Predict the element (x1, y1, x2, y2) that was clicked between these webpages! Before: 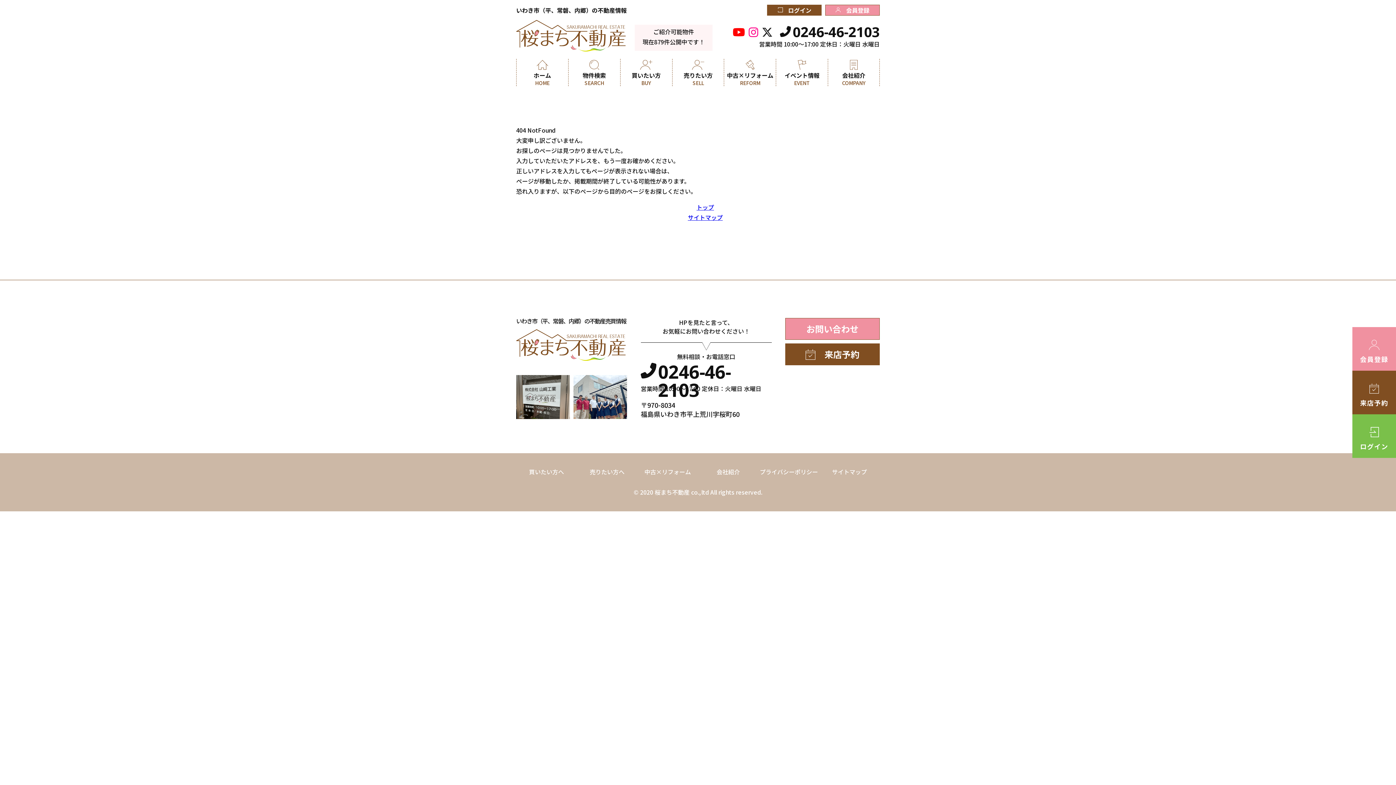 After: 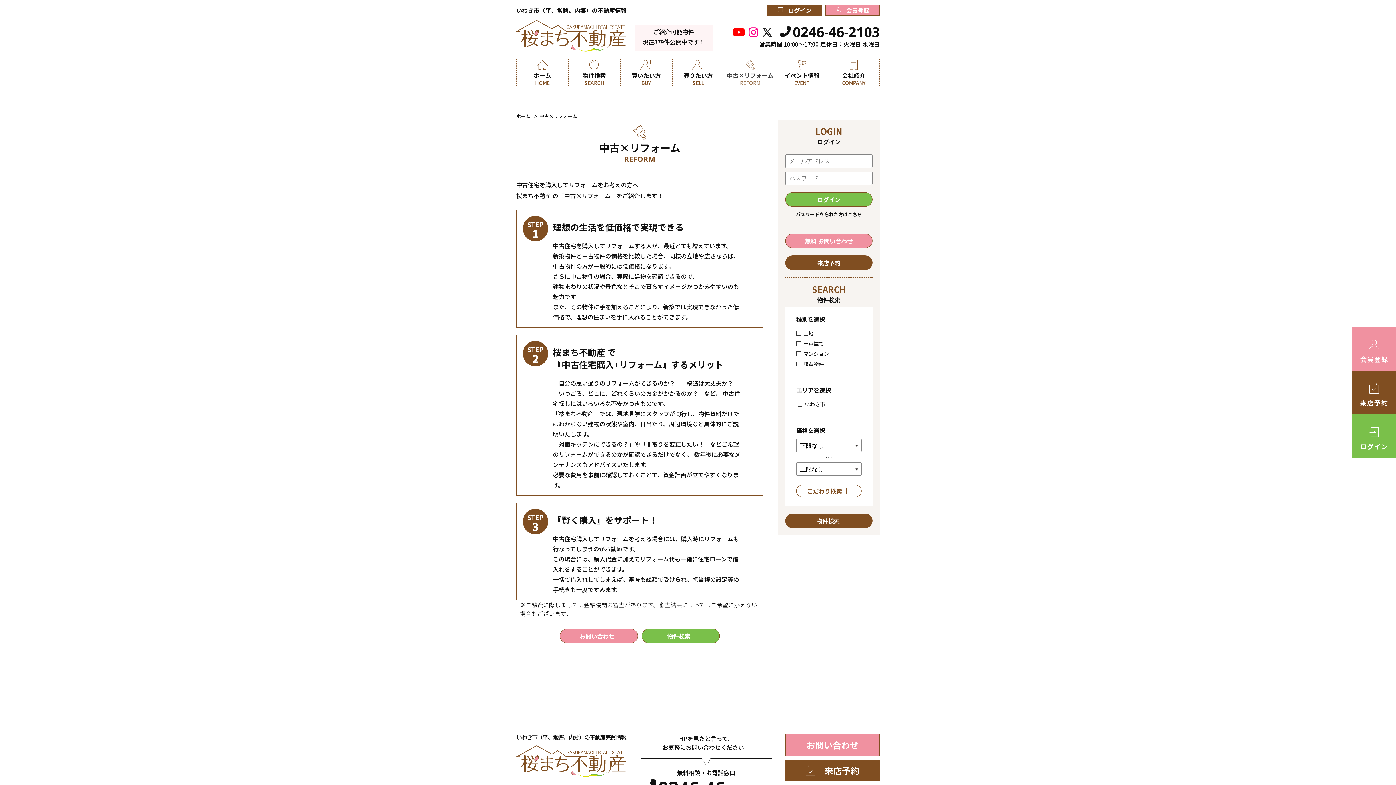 Action: label: 中古×リフォーム
REFORM bbox: (724, 58, 776, 86)